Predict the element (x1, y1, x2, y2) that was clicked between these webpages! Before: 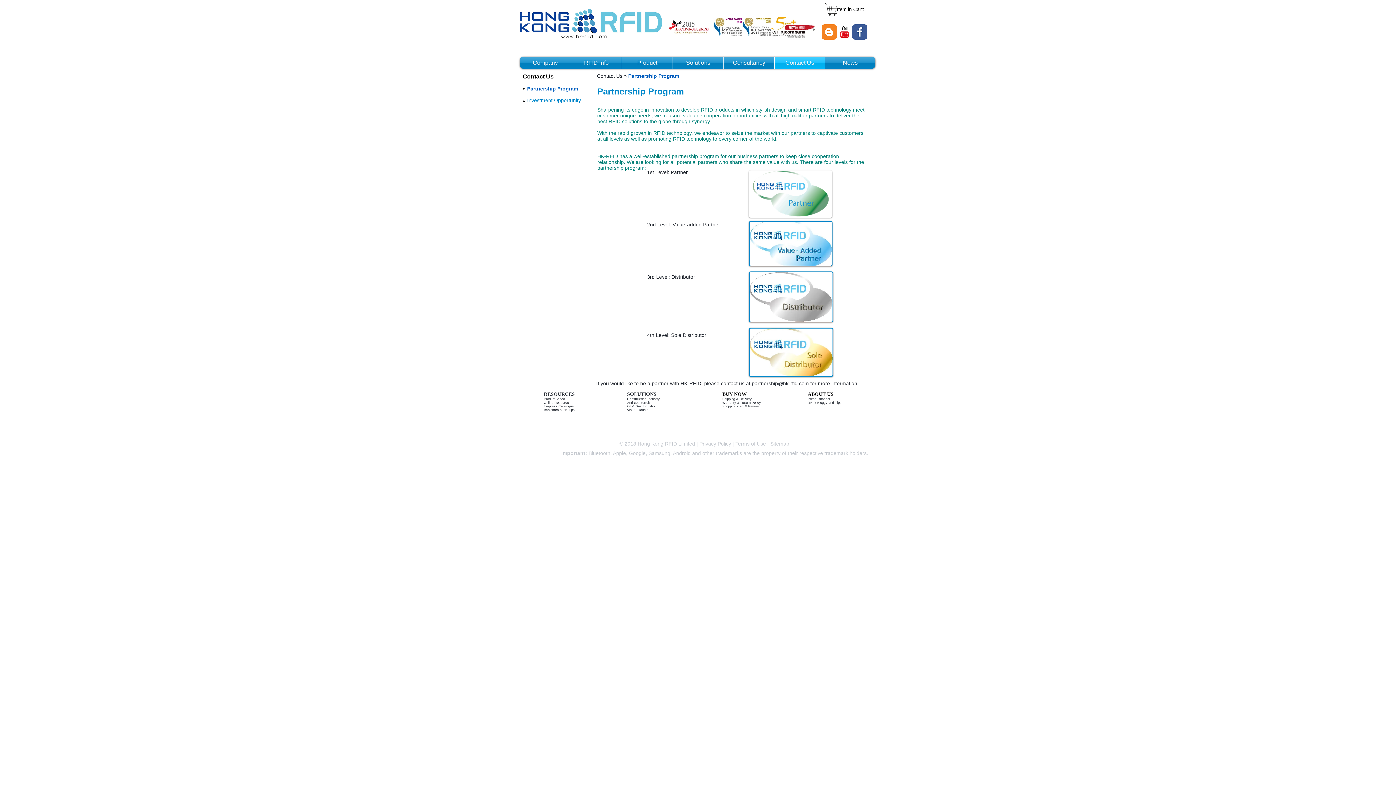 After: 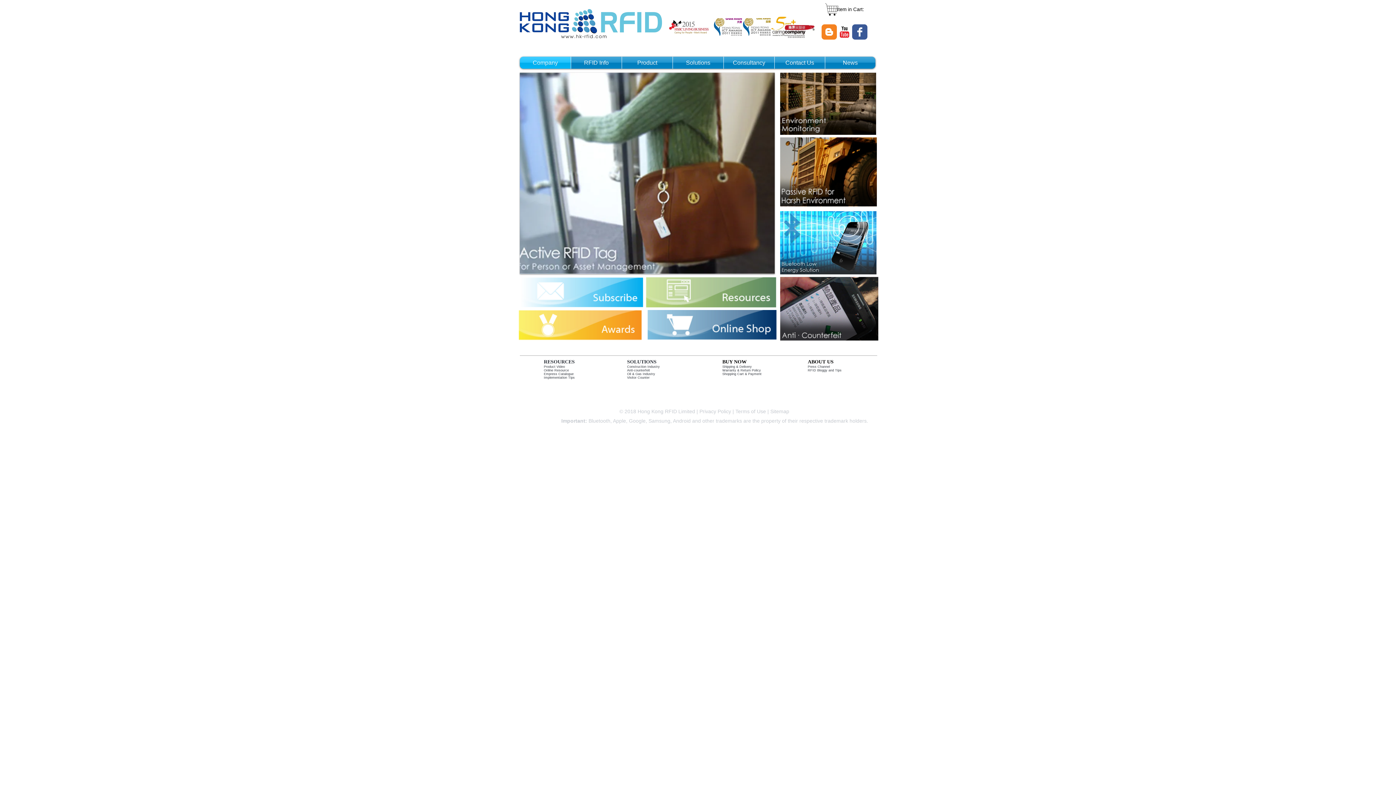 Action: label: Company bbox: (520, 56, 570, 68)